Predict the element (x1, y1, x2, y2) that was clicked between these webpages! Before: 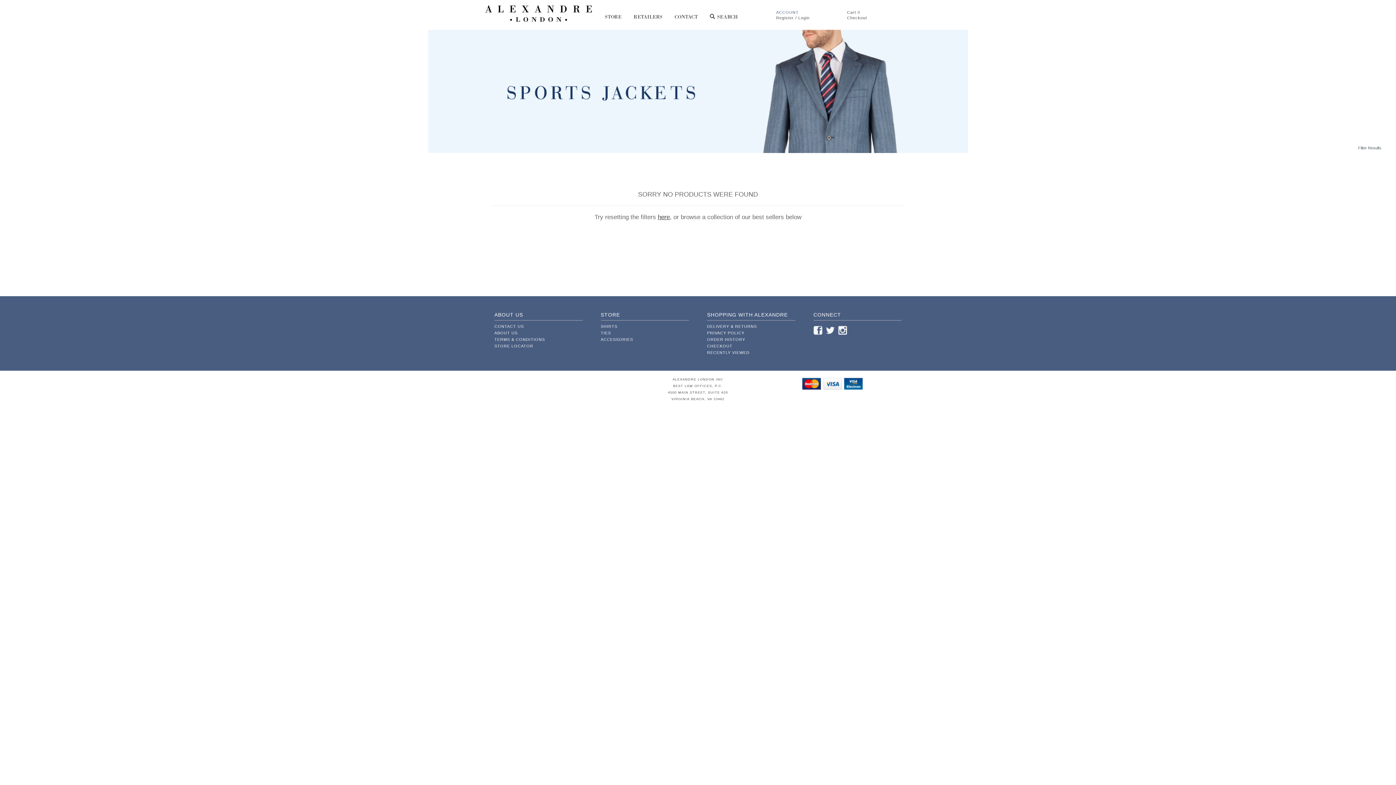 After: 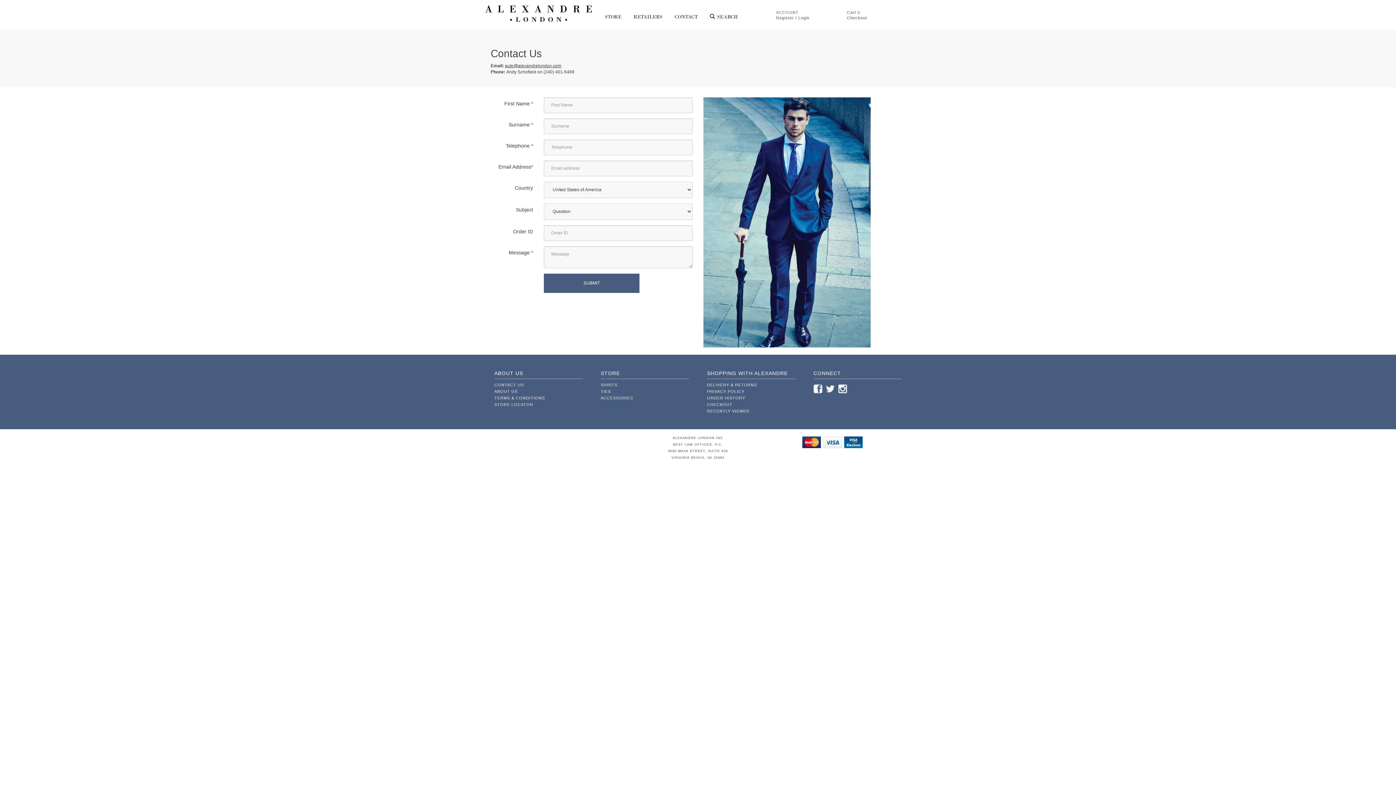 Action: bbox: (668, 9, 704, 24) label: CONTACT